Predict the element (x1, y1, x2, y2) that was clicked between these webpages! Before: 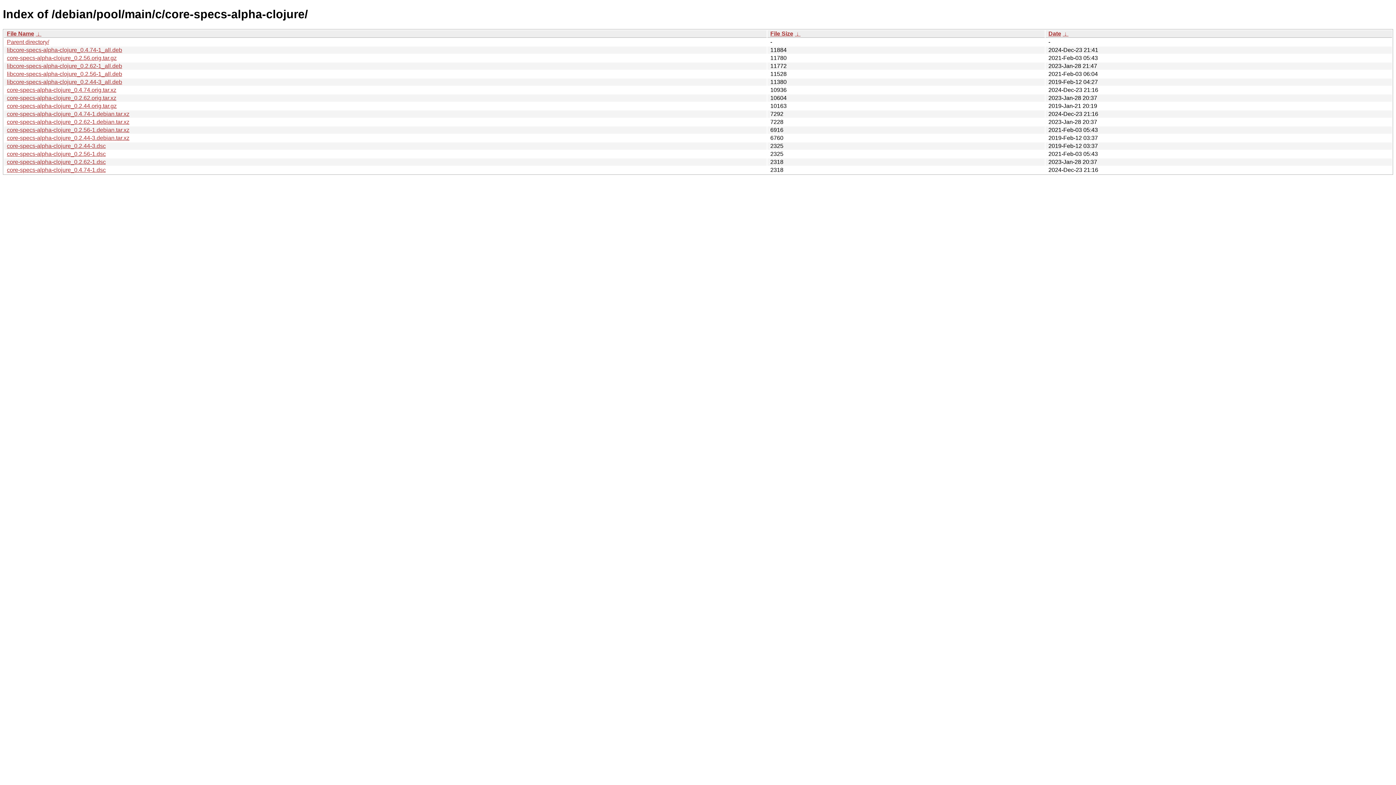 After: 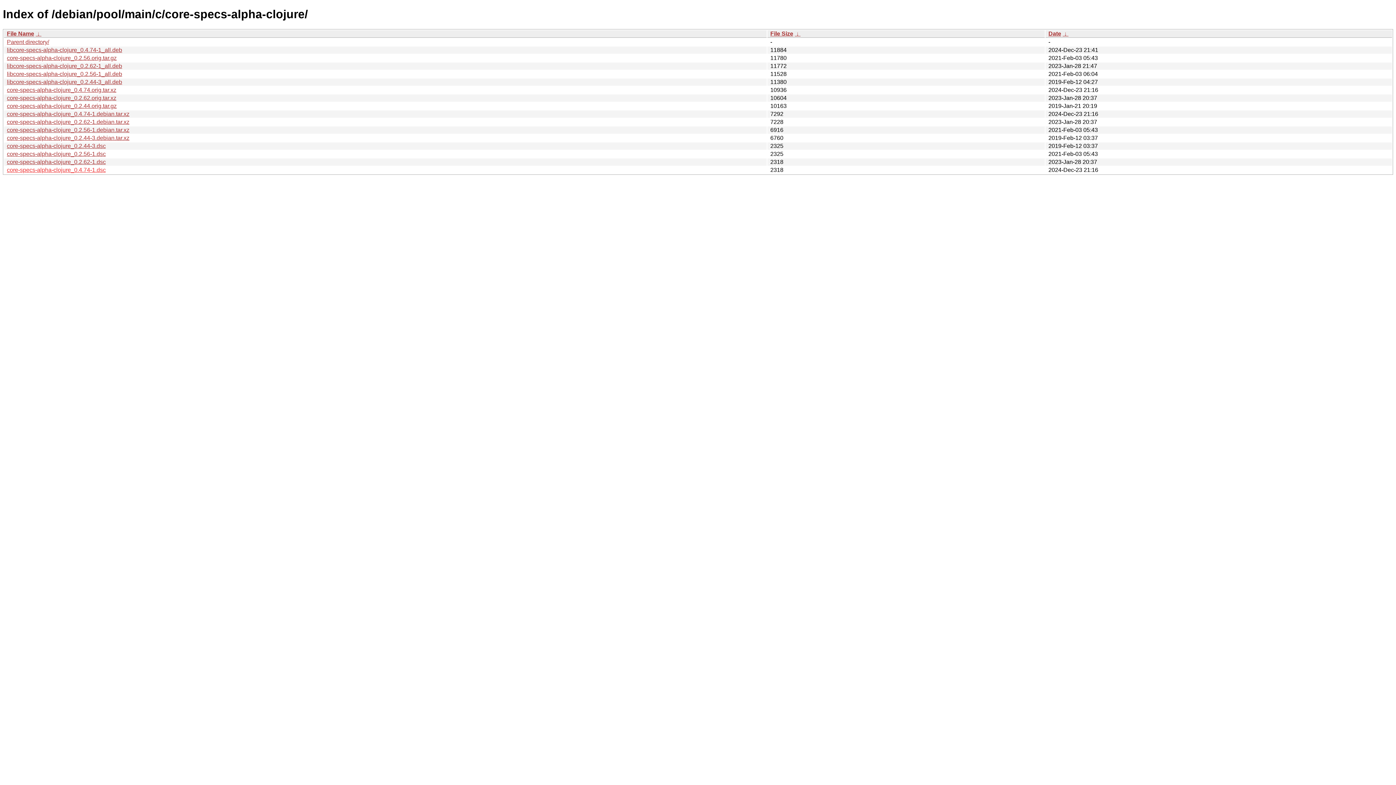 Action: bbox: (6, 166, 105, 173) label: core-specs-alpha-clojure_0.4.74-1.dsc